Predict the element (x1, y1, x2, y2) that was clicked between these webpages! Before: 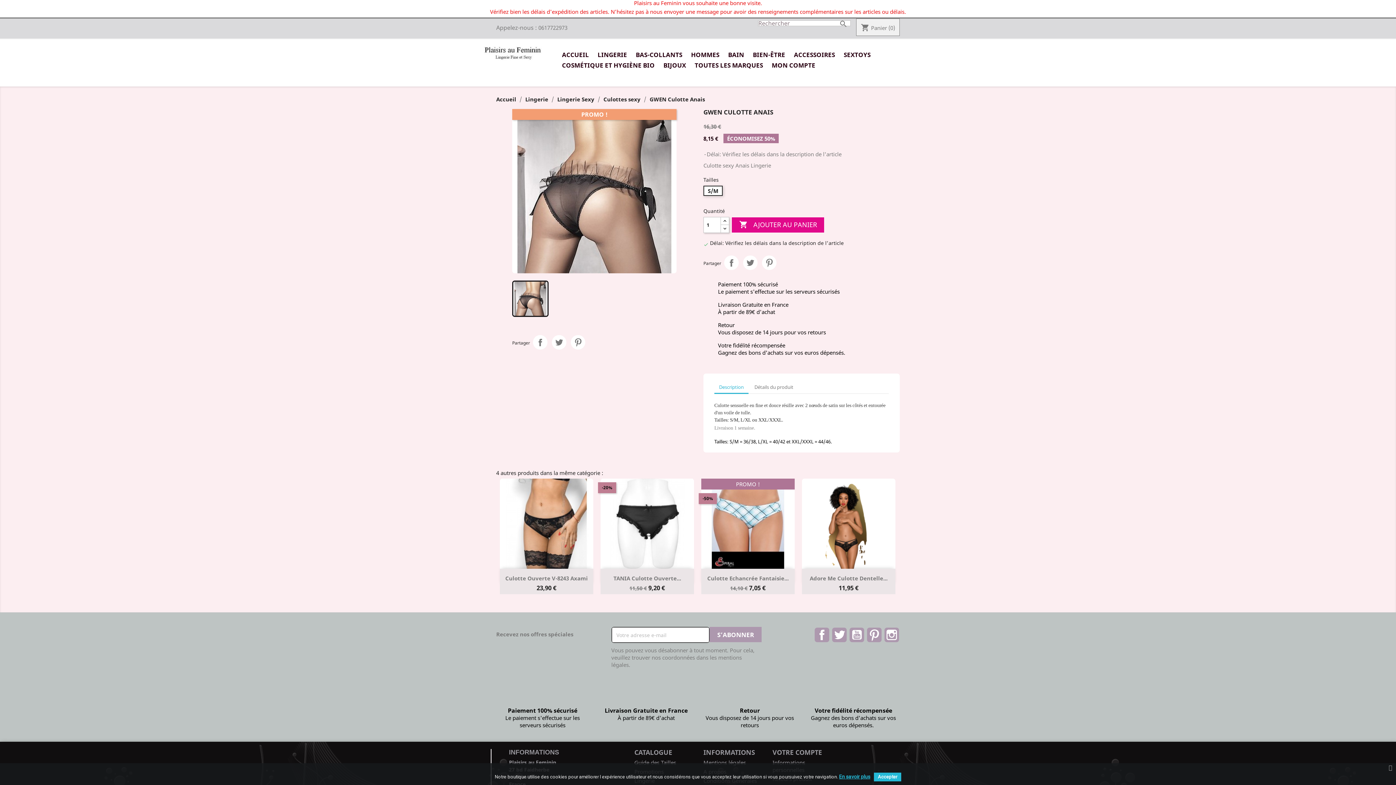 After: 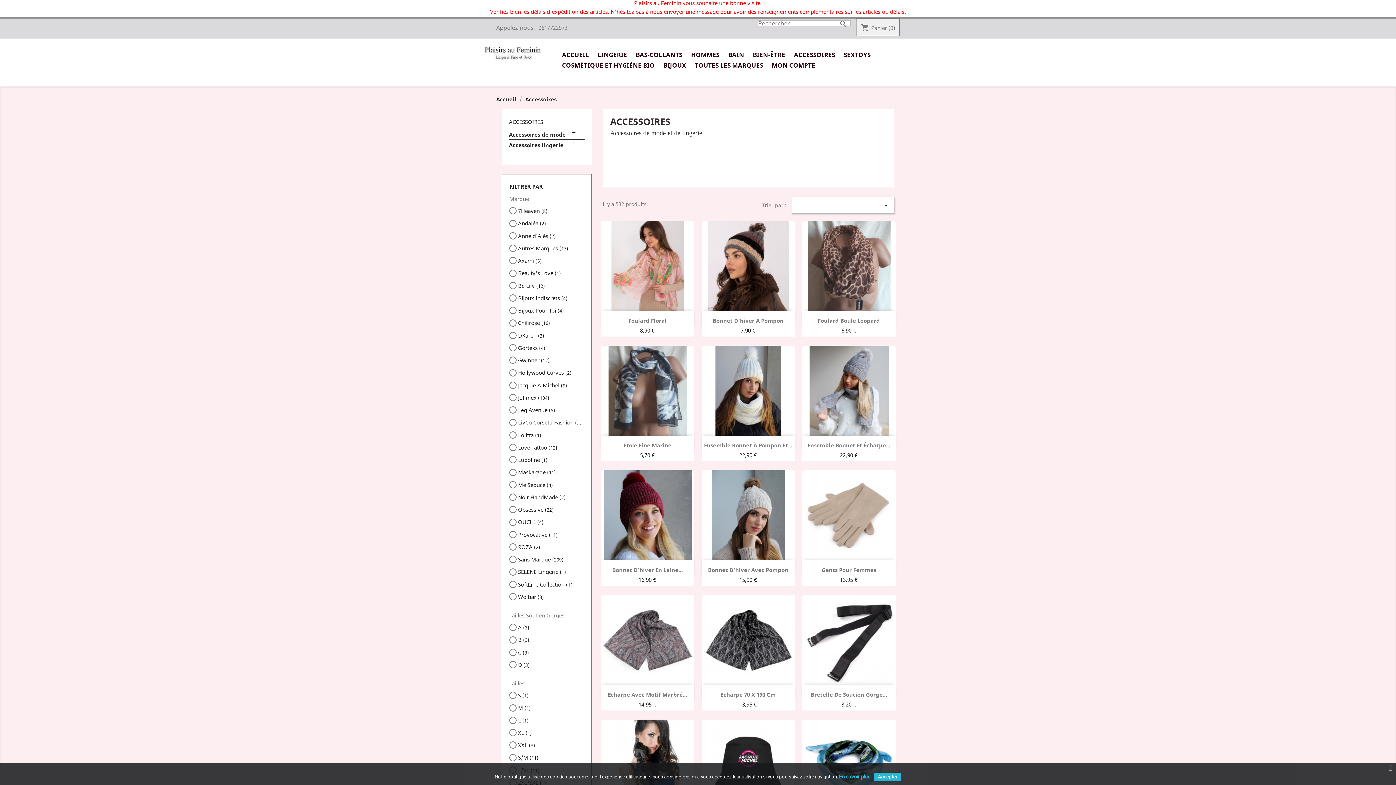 Action: label: ACCESSOIRES bbox: (790, 50, 838, 60)